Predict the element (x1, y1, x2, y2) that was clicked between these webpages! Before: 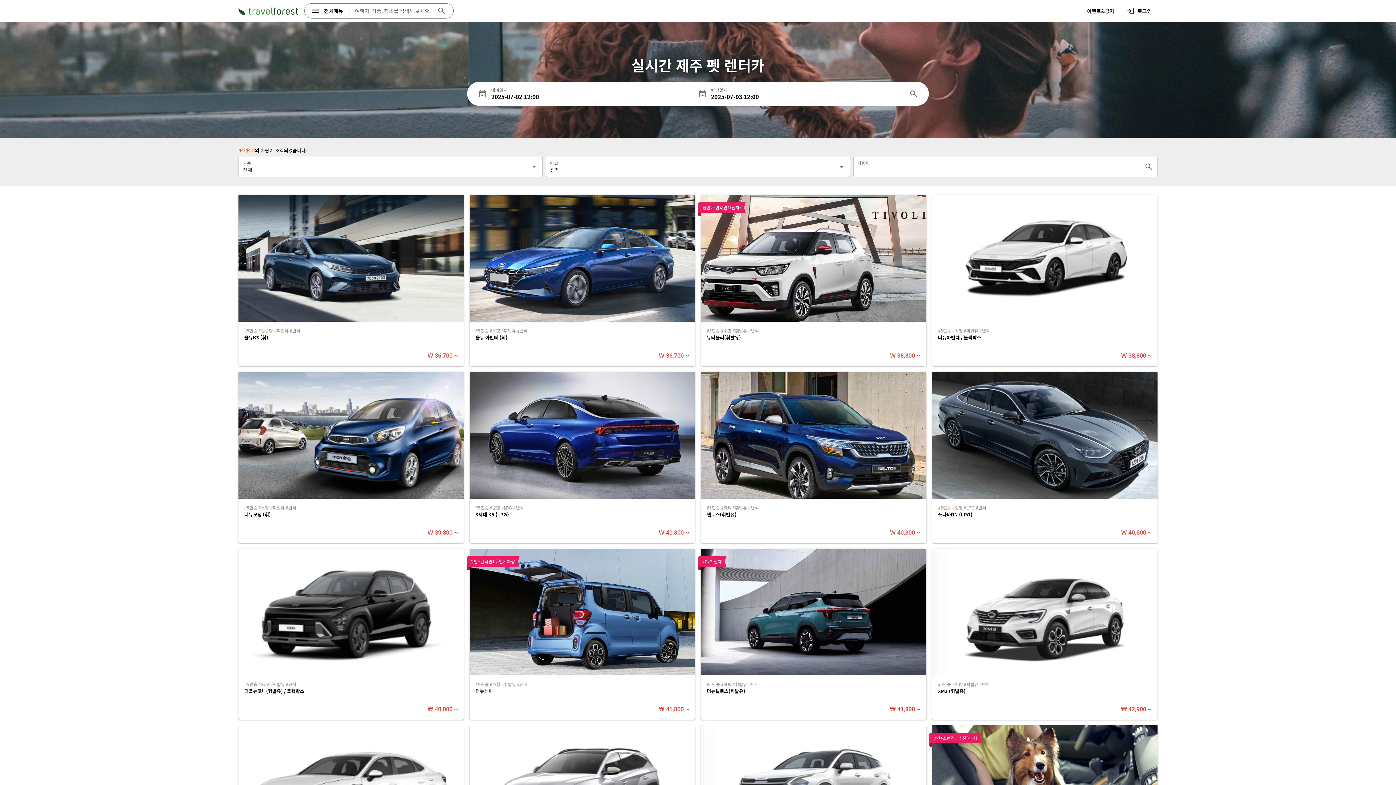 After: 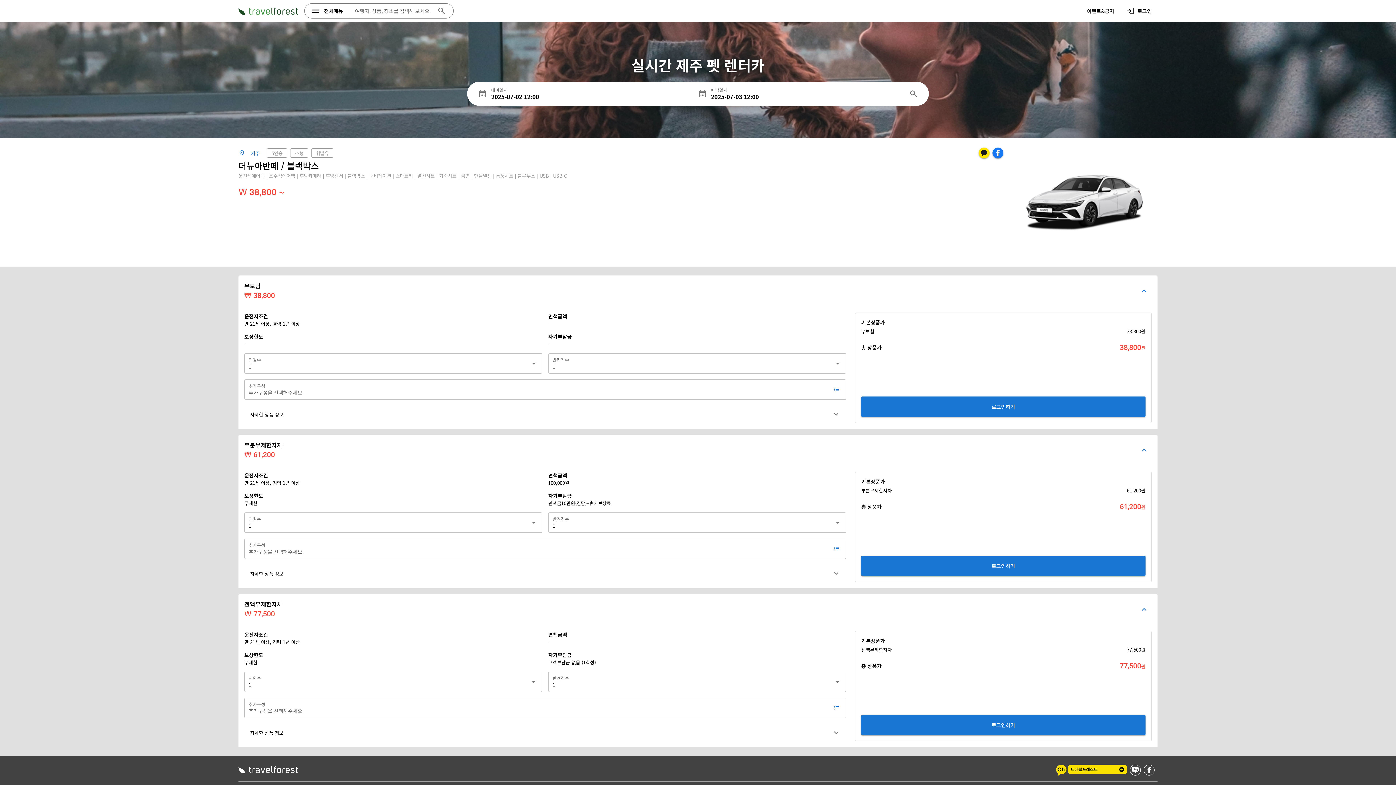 Action: label: #5인승 #소형 #휘발유 #년식
더뉴아반떼 / 블랙박스
₩ 38,800 ~ bbox: (932, 194, 1157, 366)